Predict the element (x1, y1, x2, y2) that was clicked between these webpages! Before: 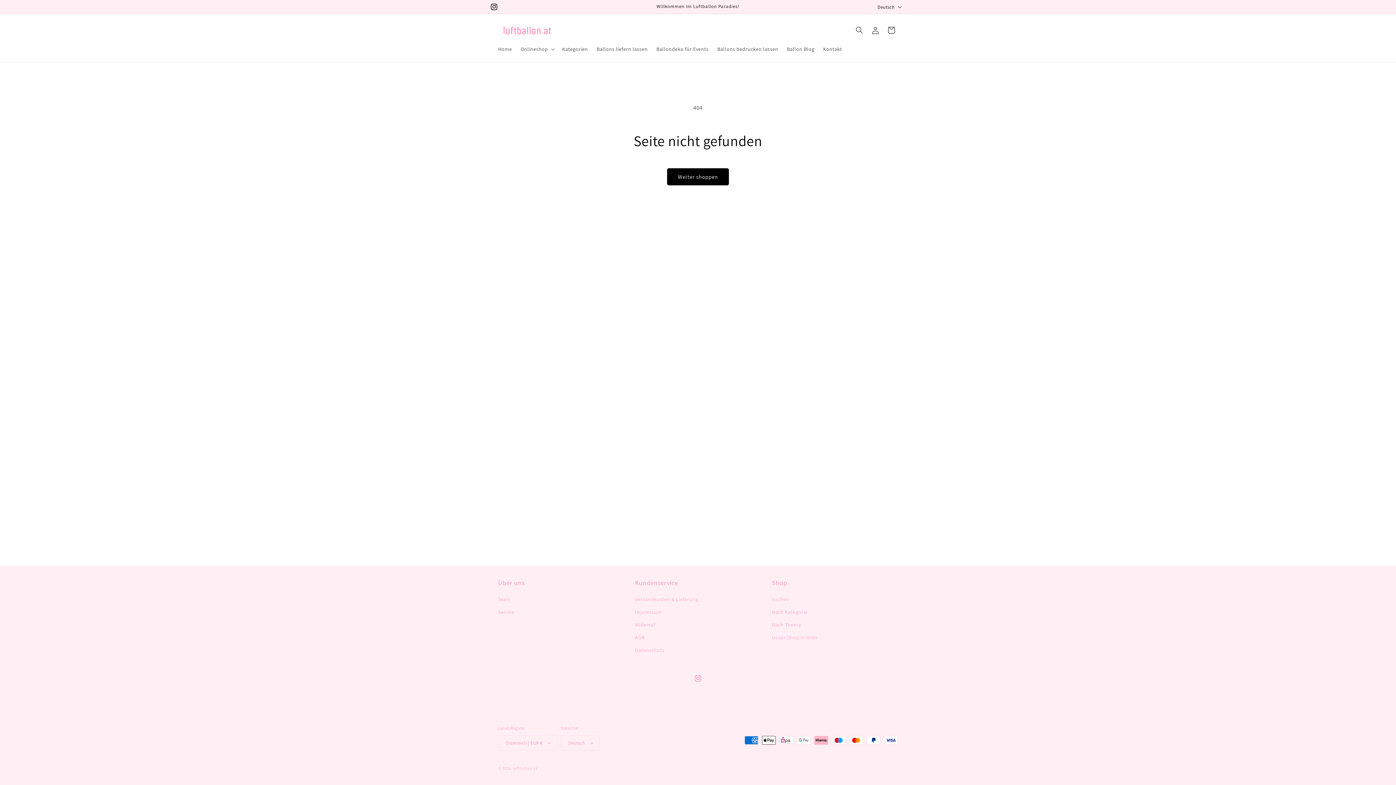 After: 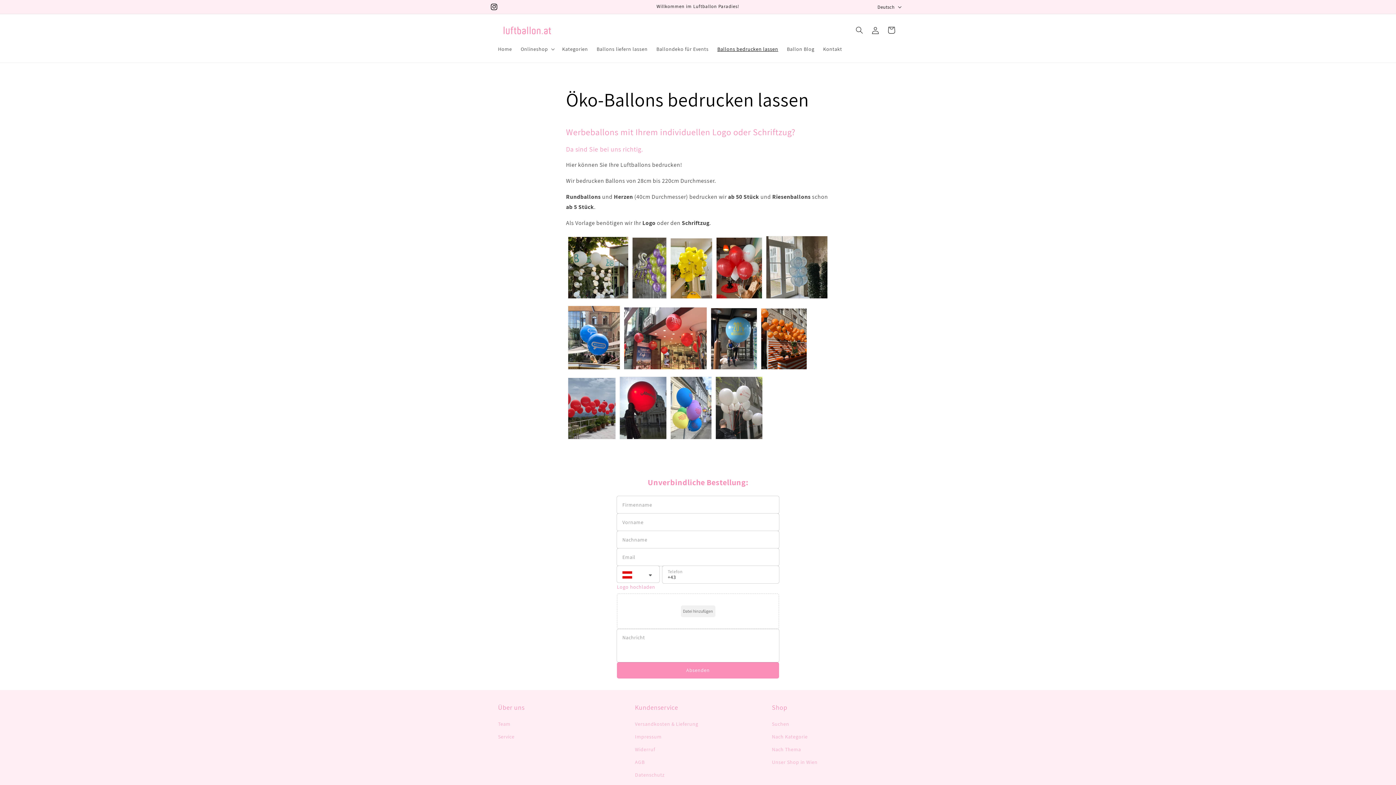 Action: bbox: (713, 41, 782, 56) label: Ballons bedrucken lassen